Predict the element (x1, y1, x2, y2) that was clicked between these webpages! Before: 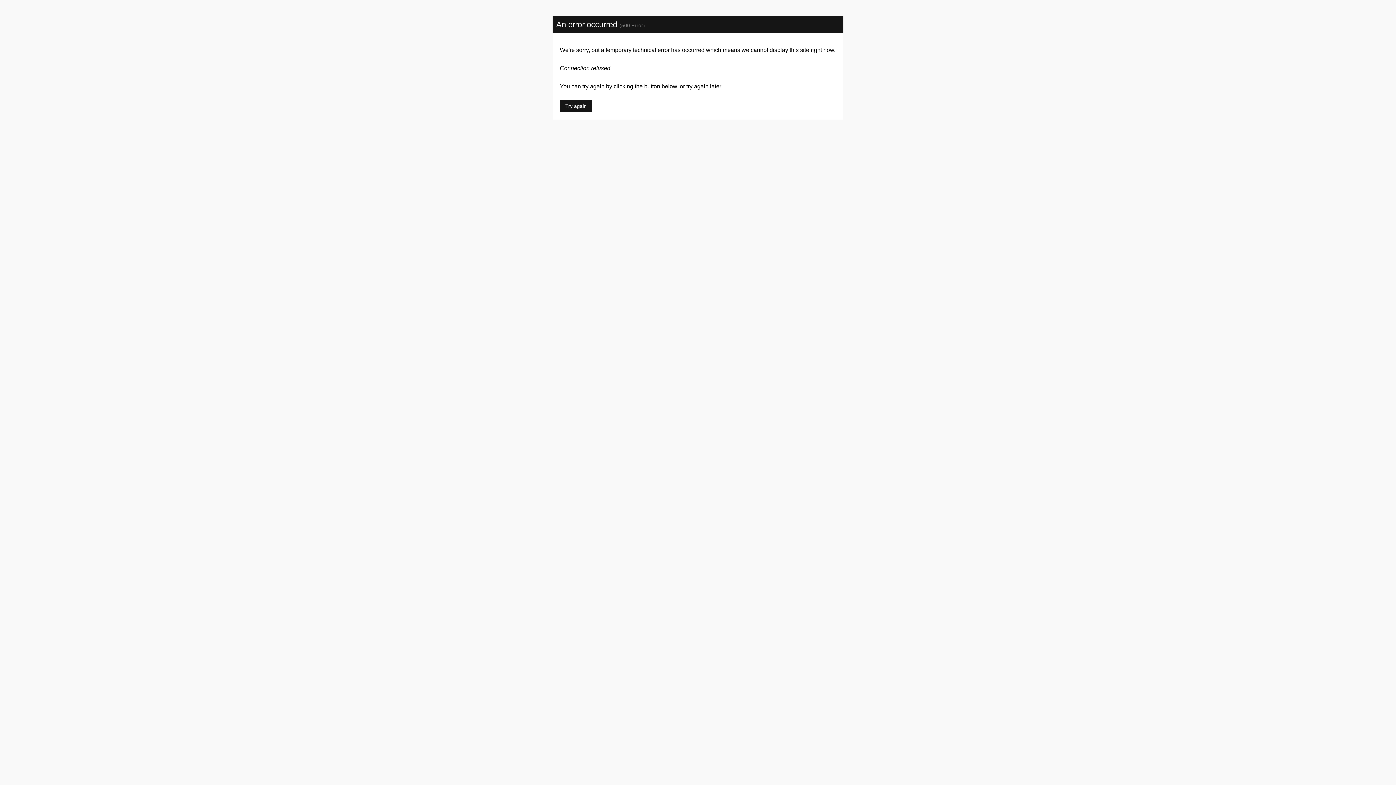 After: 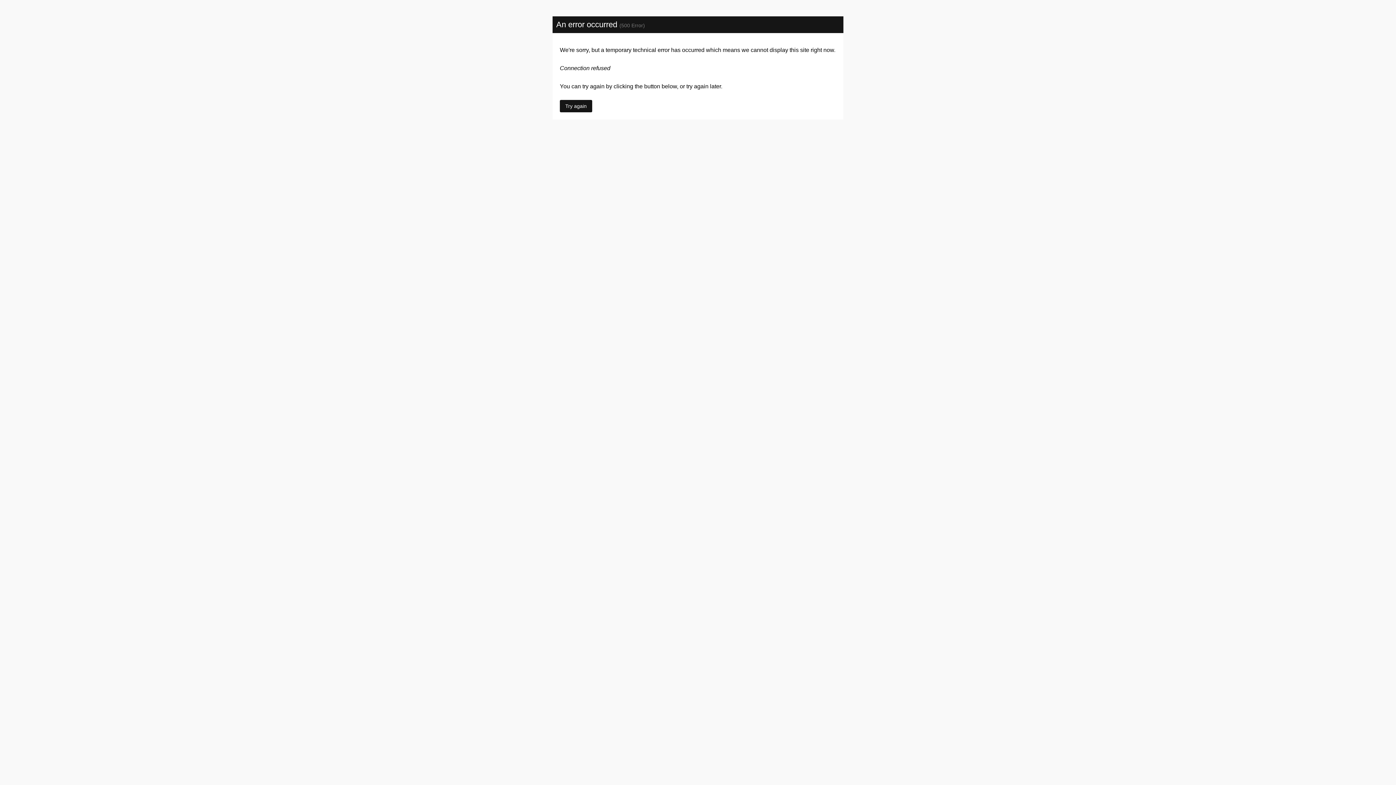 Action: label: Try again bbox: (560, 100, 592, 112)